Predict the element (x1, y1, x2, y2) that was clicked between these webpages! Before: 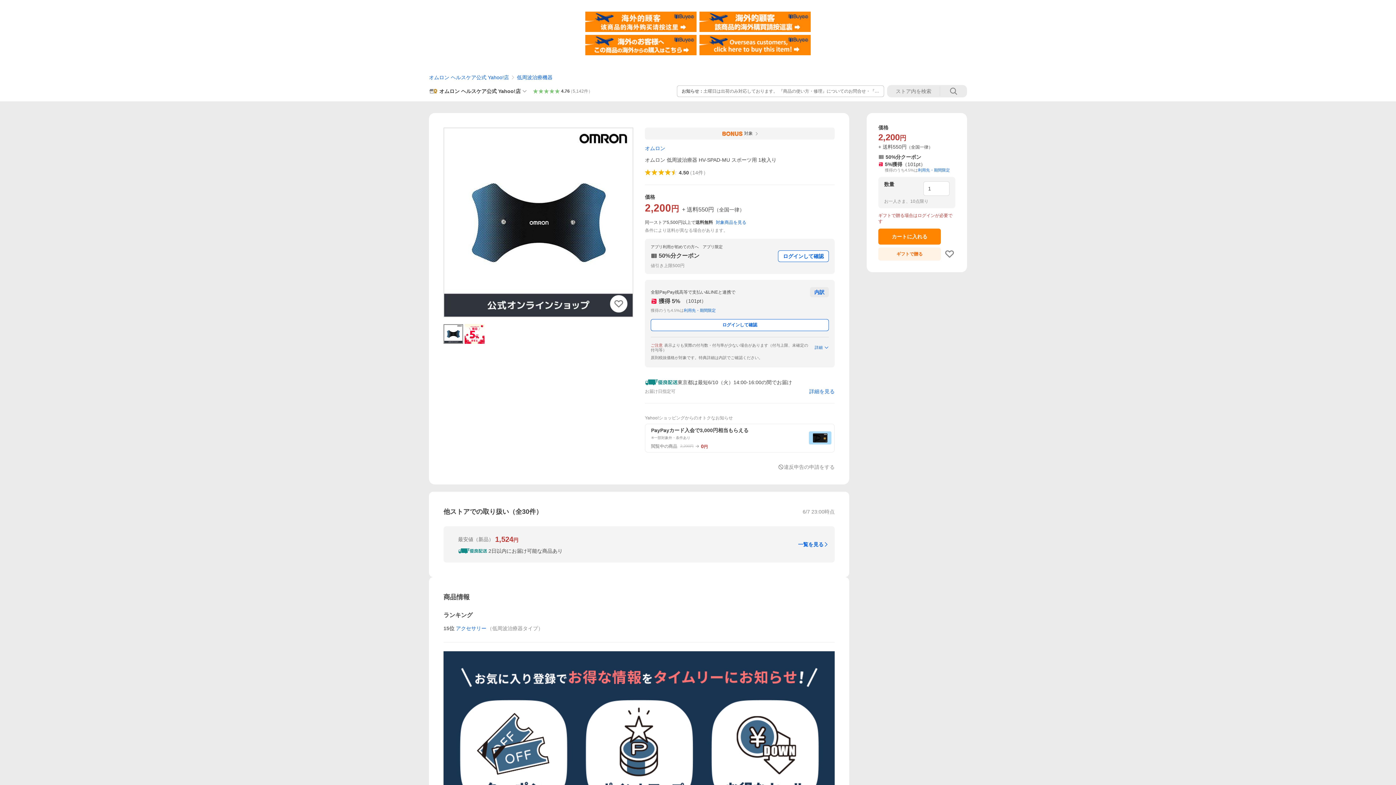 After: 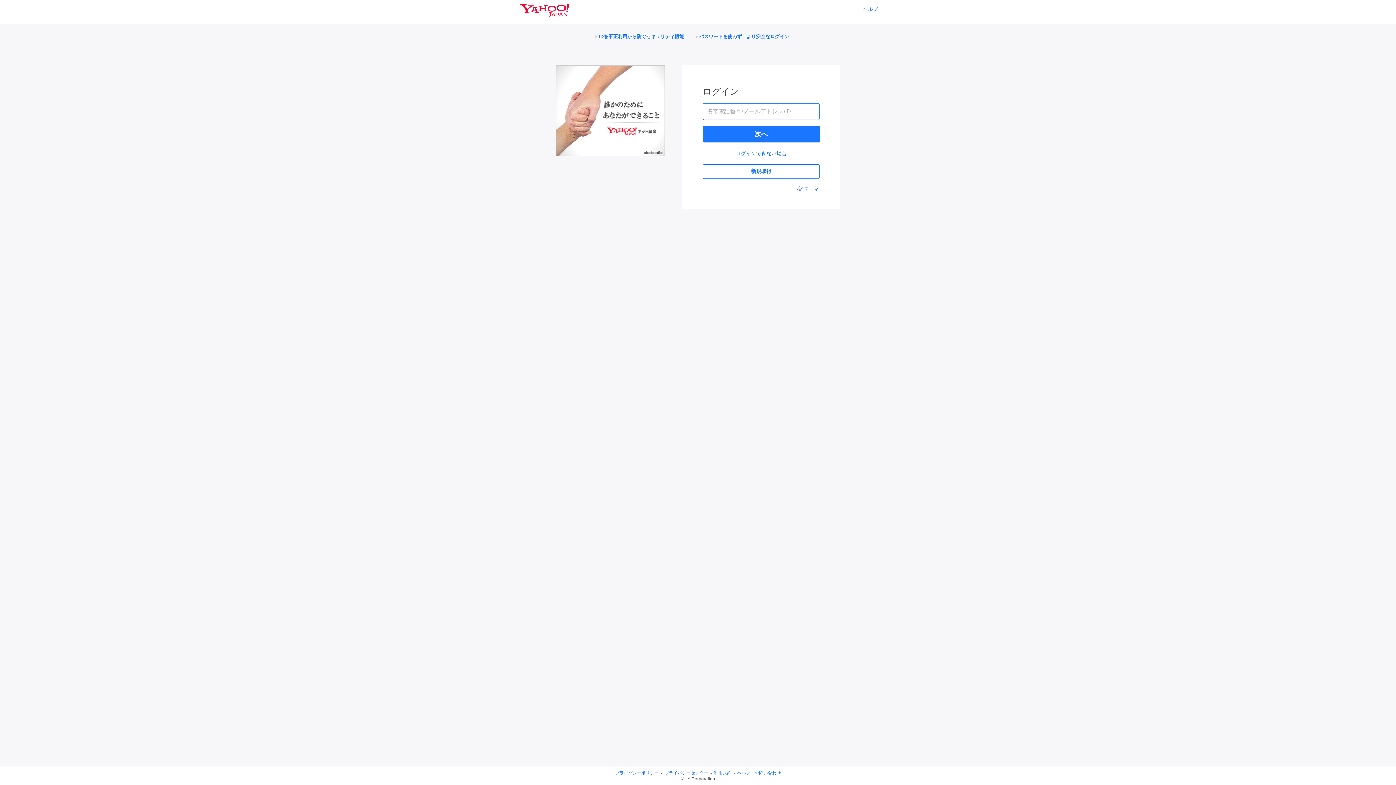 Action: bbox: (878, 247, 941, 260) label: ギフトで贈る